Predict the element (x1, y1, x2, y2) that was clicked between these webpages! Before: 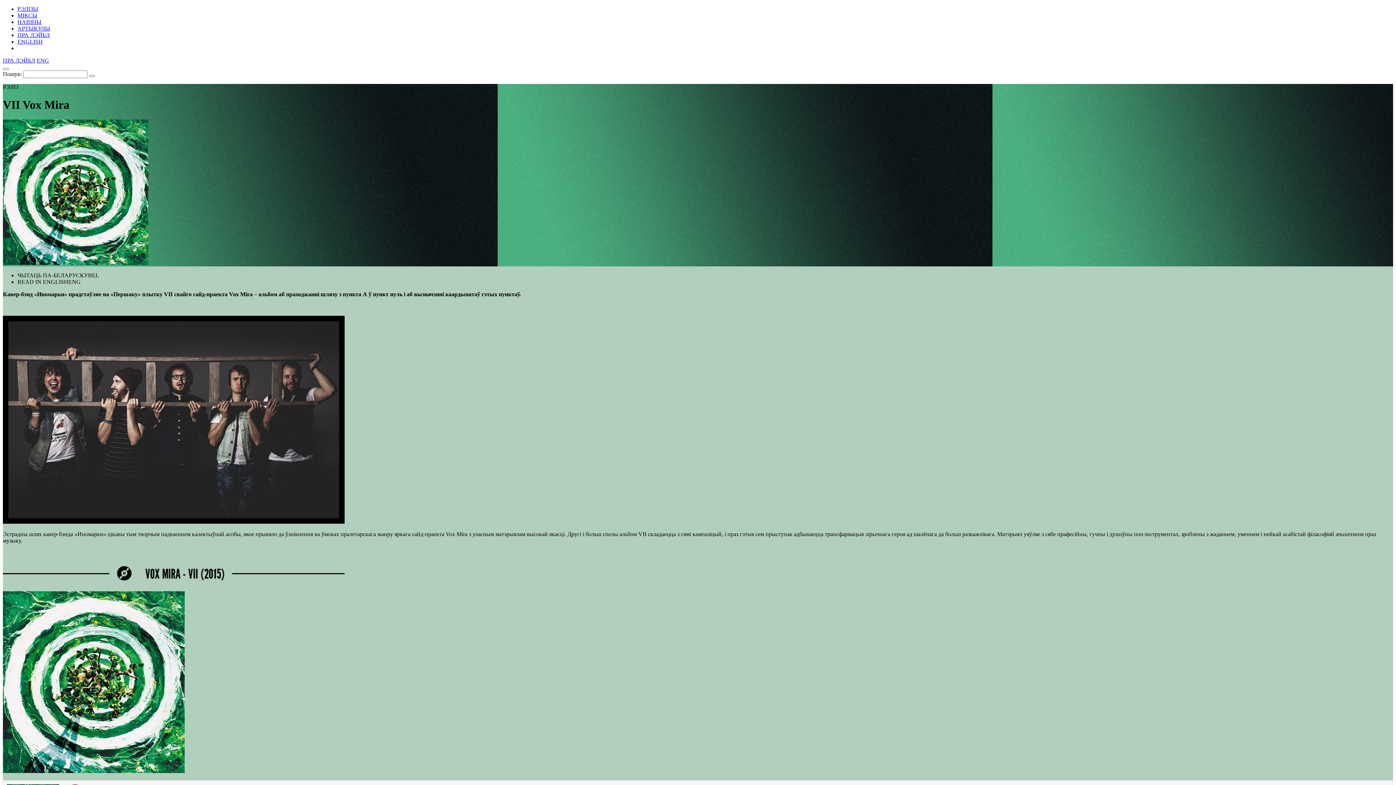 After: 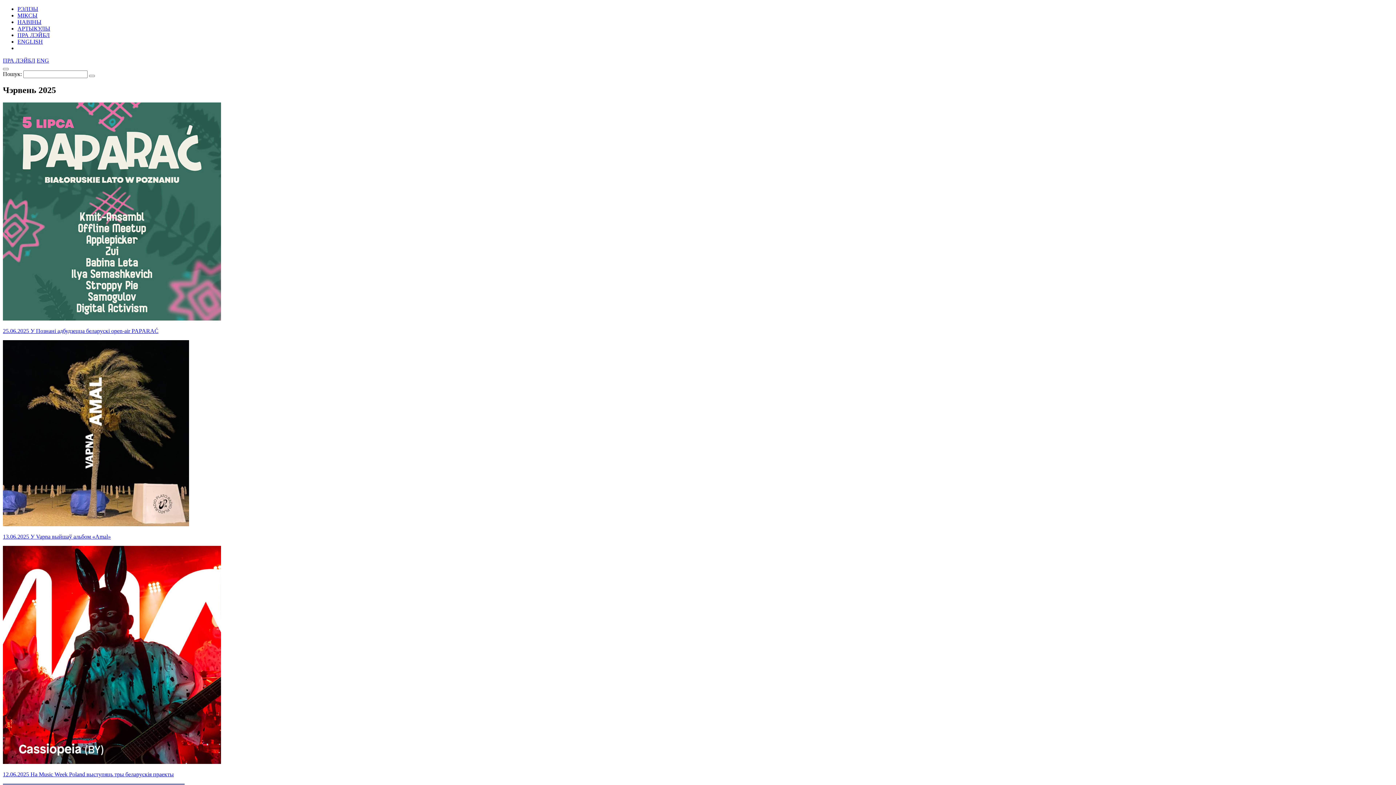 Action: label: НАВІНЫ bbox: (17, 18, 41, 25)